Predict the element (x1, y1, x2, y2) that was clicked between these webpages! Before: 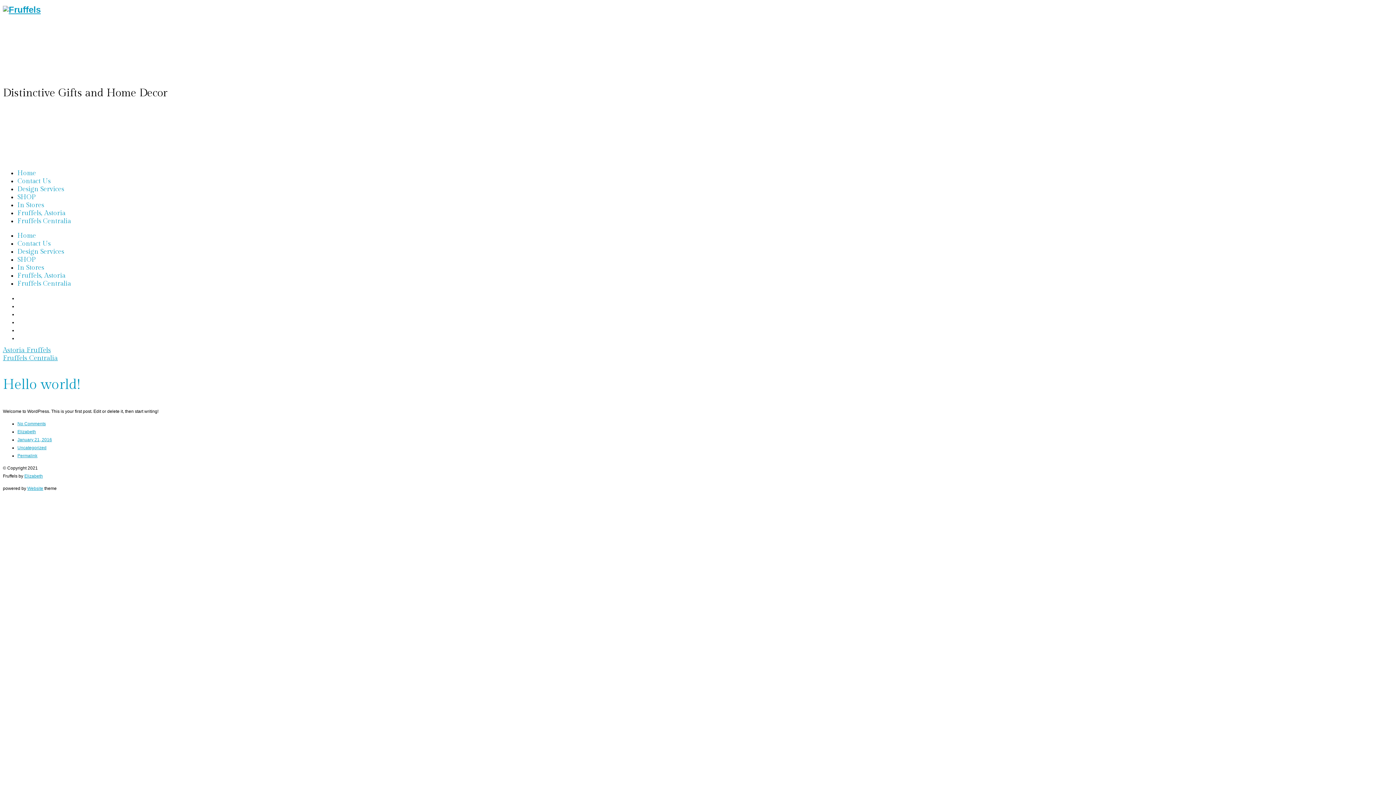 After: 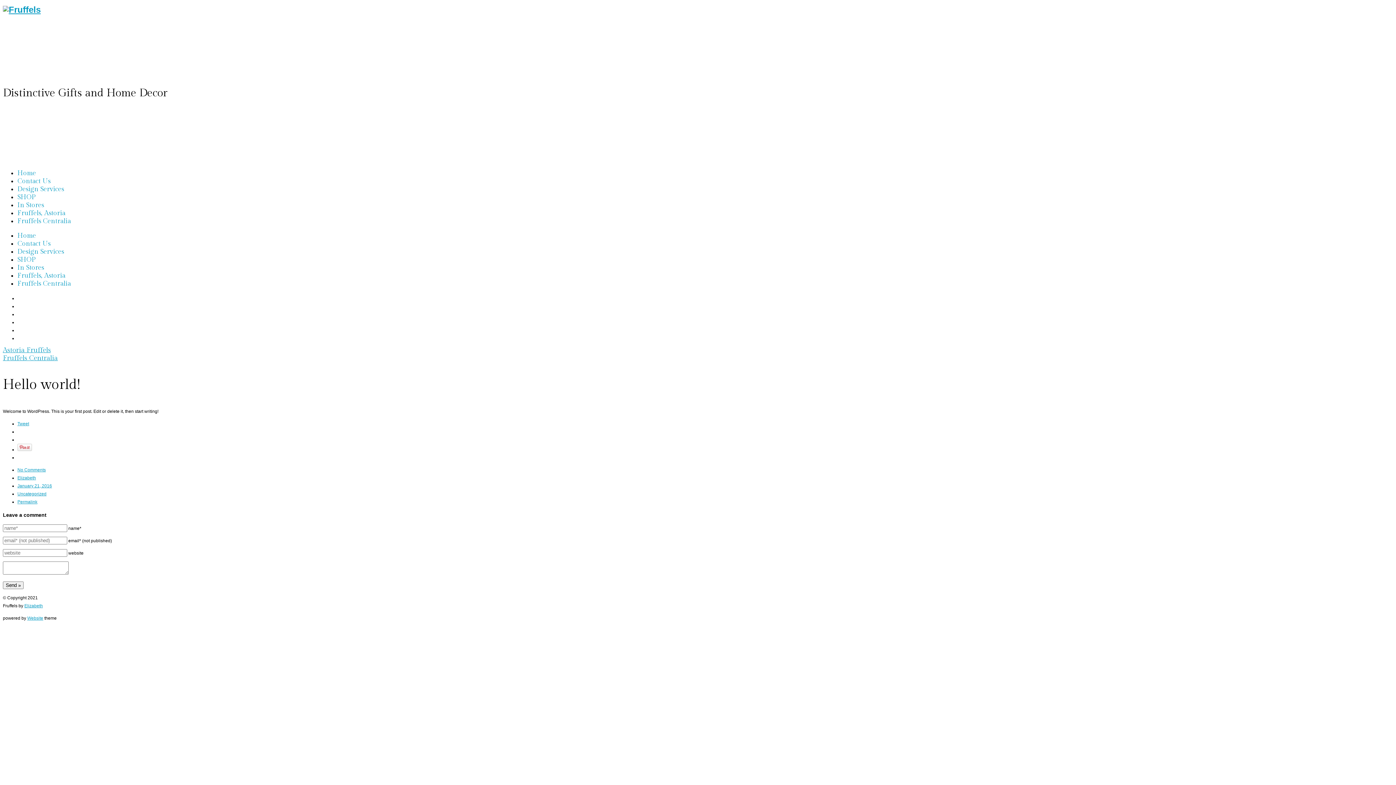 Action: label: Permalink bbox: (17, 453, 37, 458)